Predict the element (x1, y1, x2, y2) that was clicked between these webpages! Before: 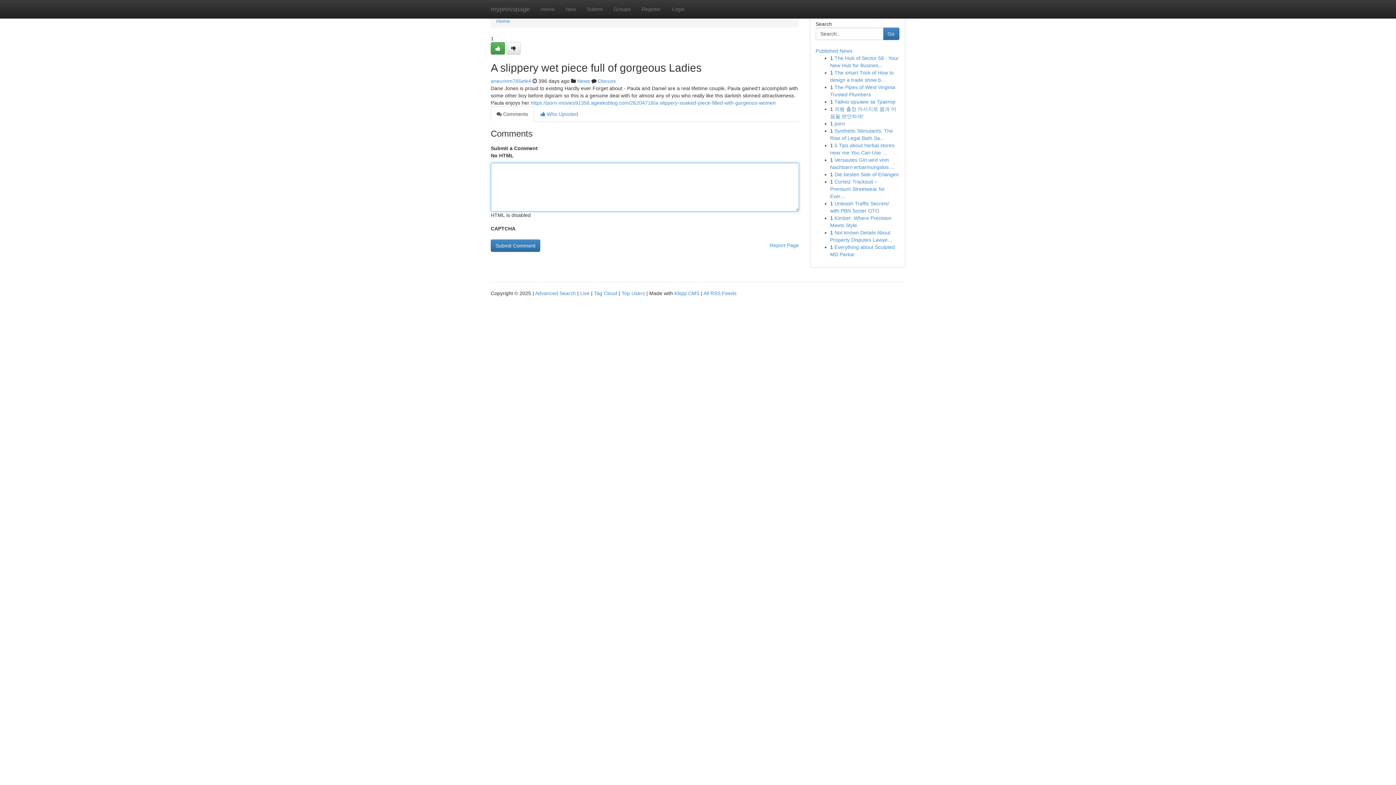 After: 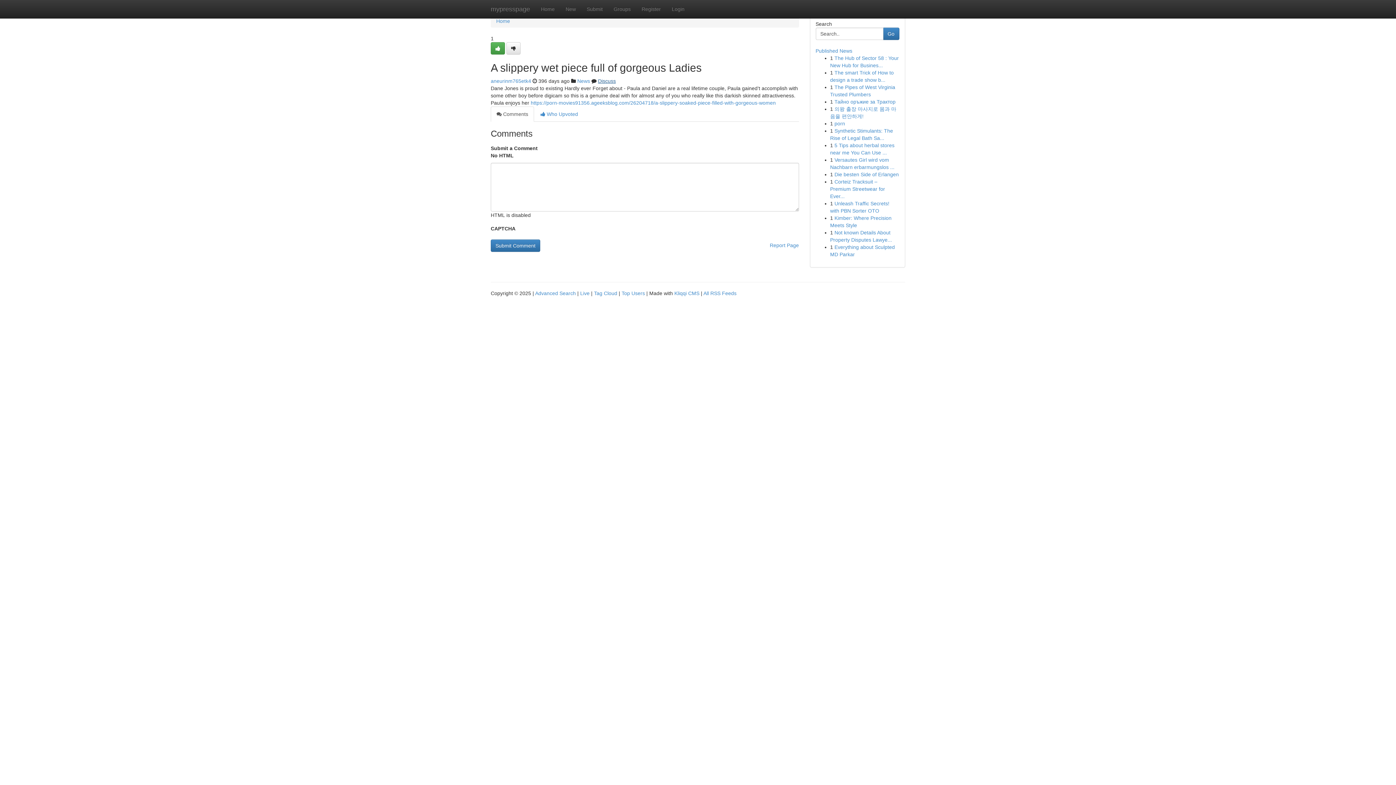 Action: bbox: (598, 78, 616, 84) label: Discuss